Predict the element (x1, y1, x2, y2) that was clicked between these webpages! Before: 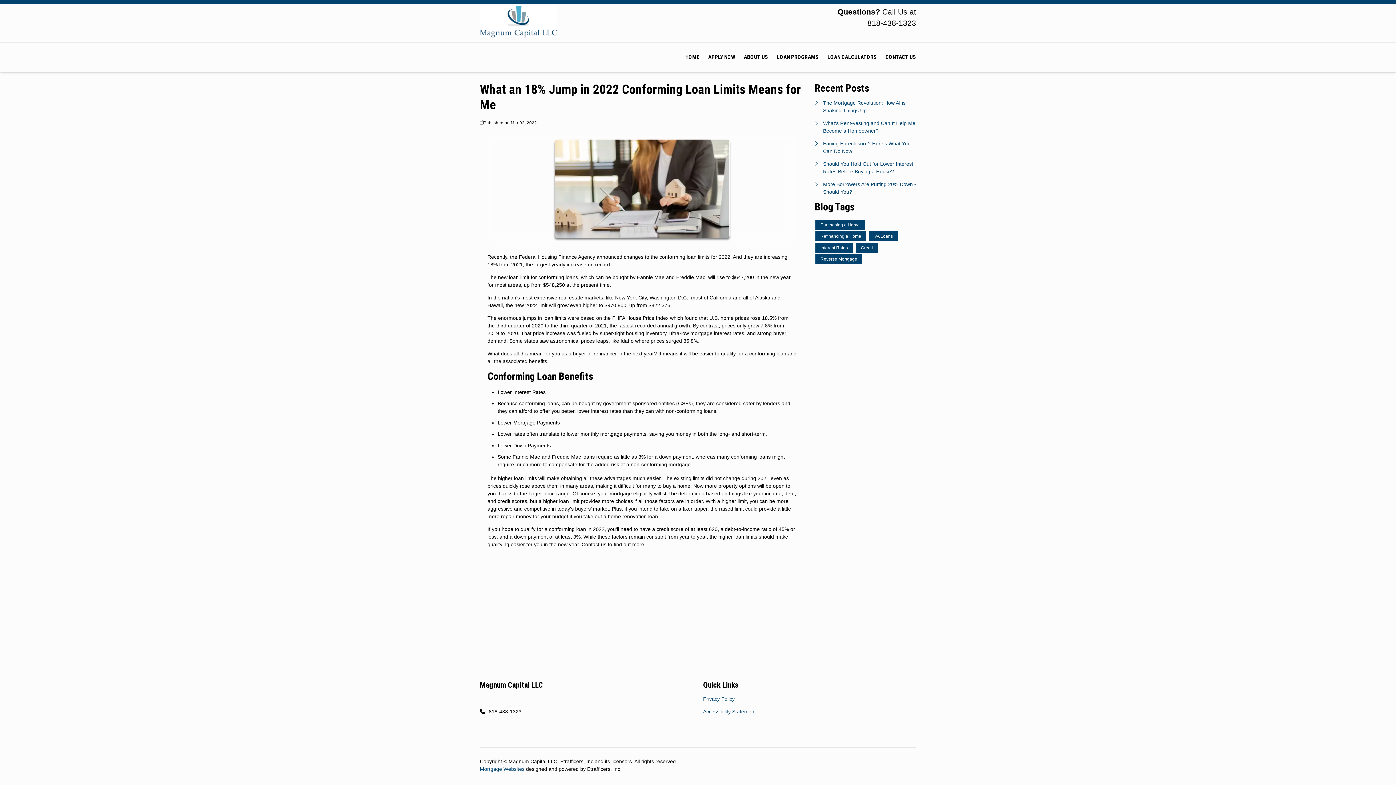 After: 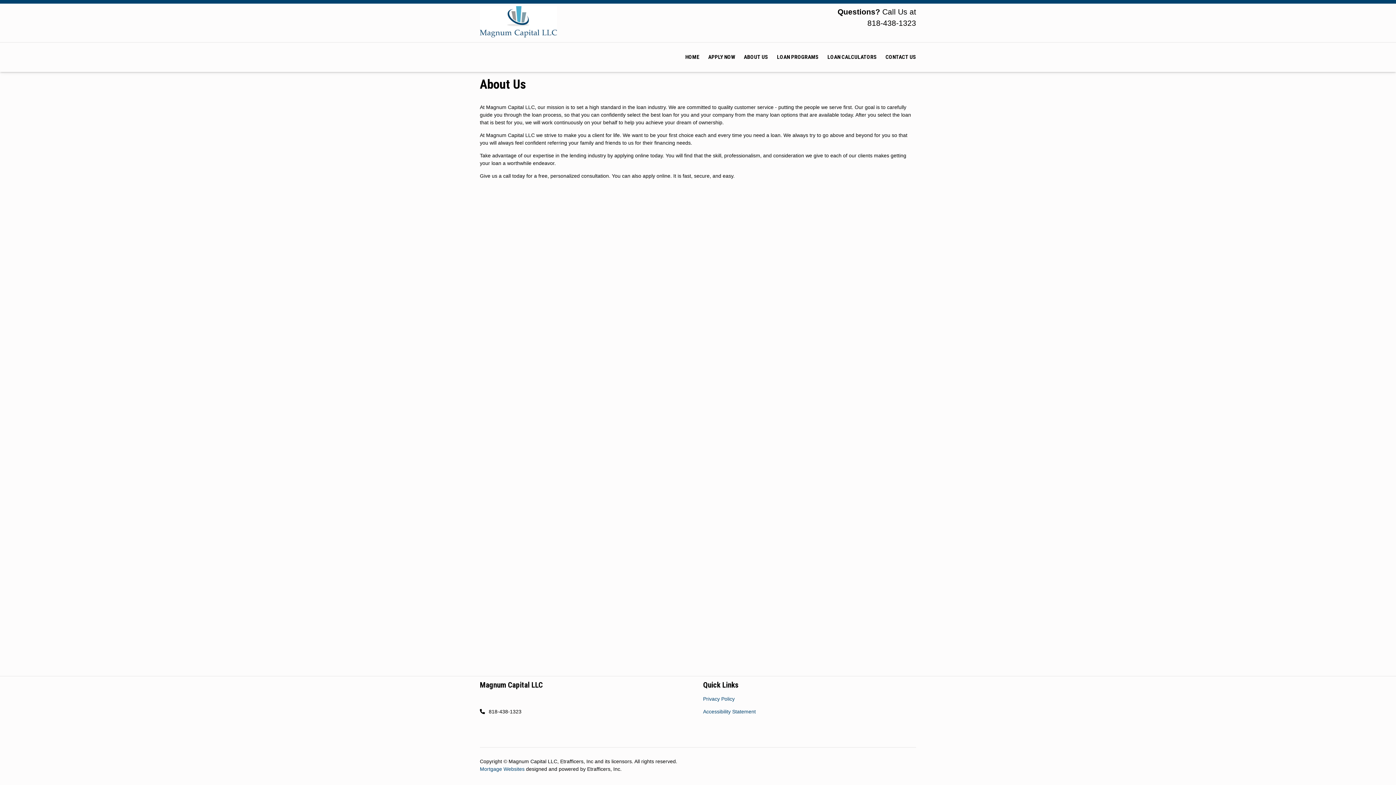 Action: label: ABOUT US bbox: (739, 42, 772, 72)